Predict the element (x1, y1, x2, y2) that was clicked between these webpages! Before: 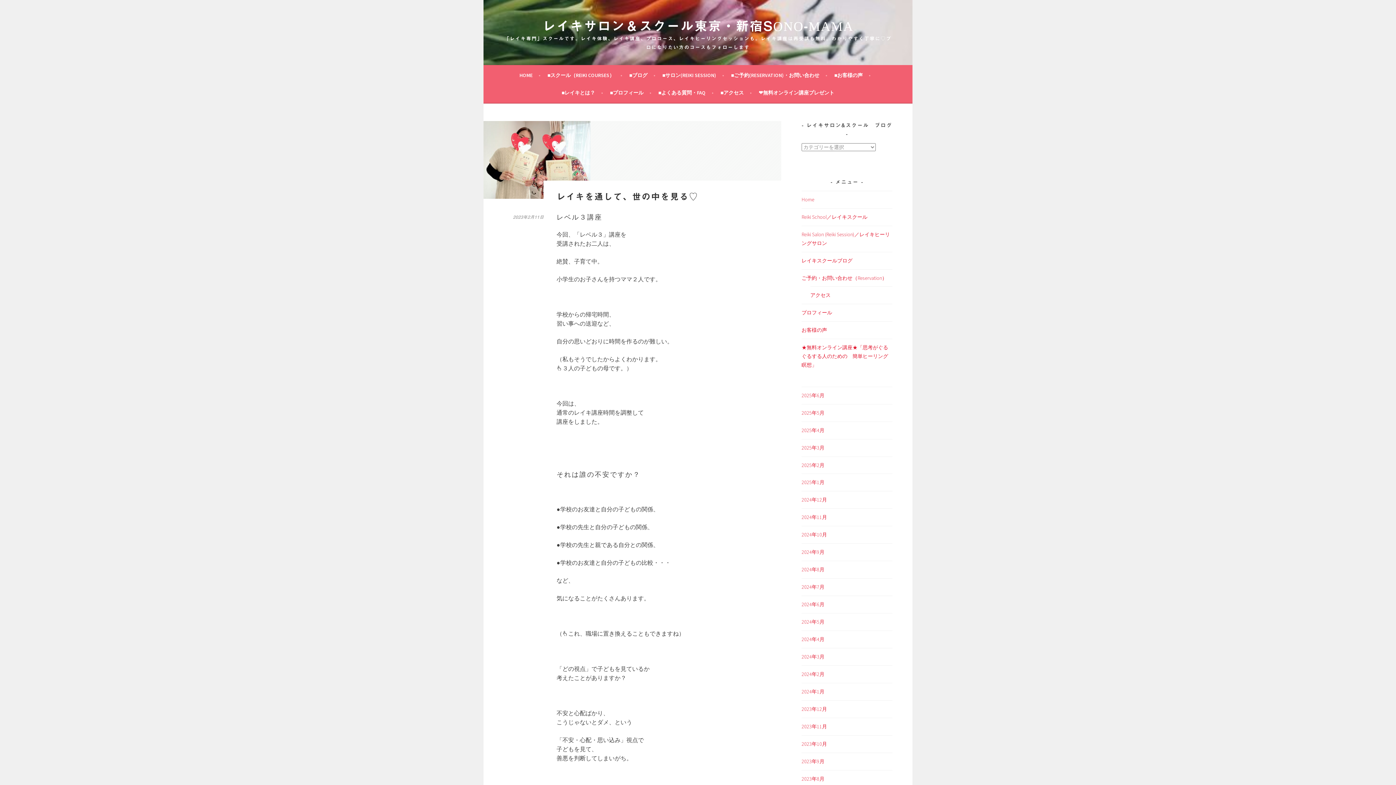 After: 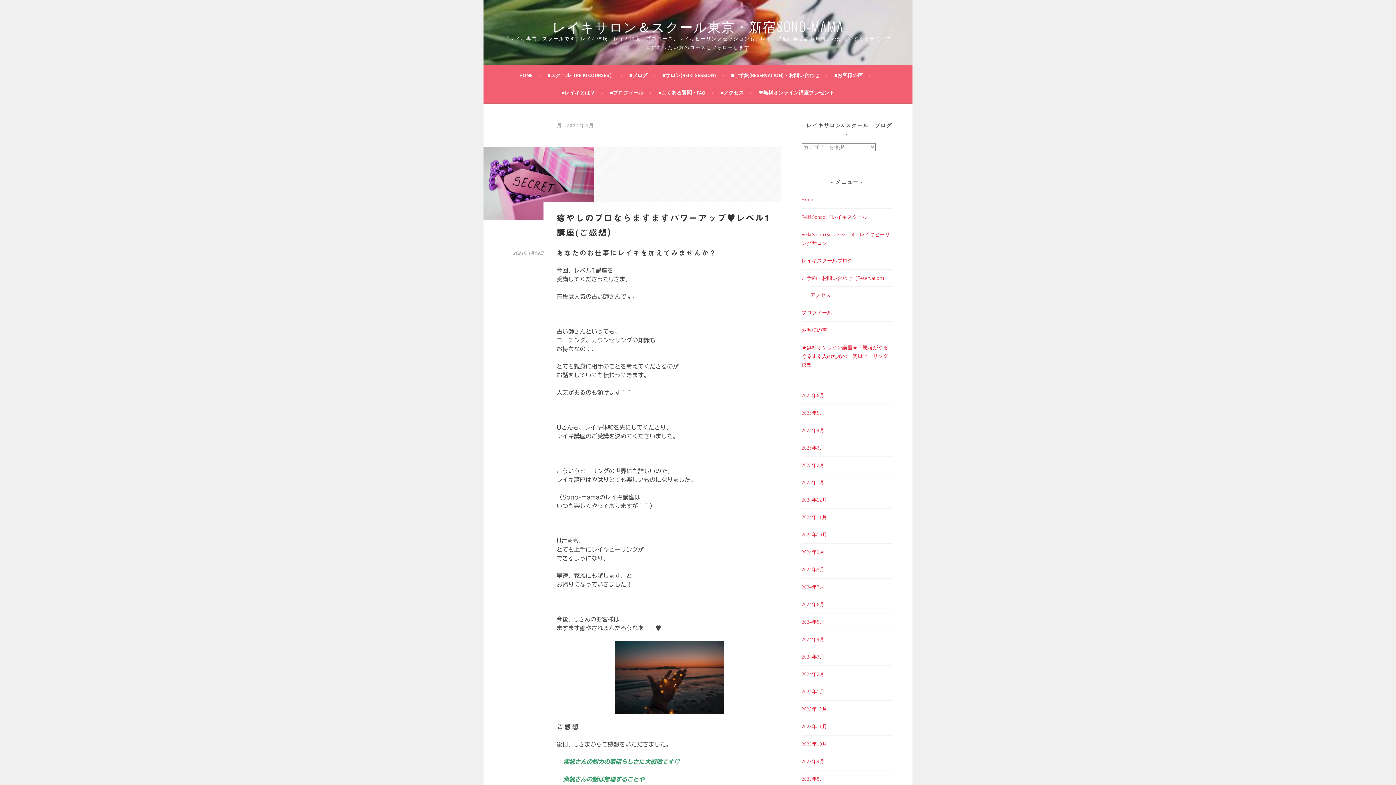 Action: bbox: (801, 636, 824, 642) label: 2024年4月